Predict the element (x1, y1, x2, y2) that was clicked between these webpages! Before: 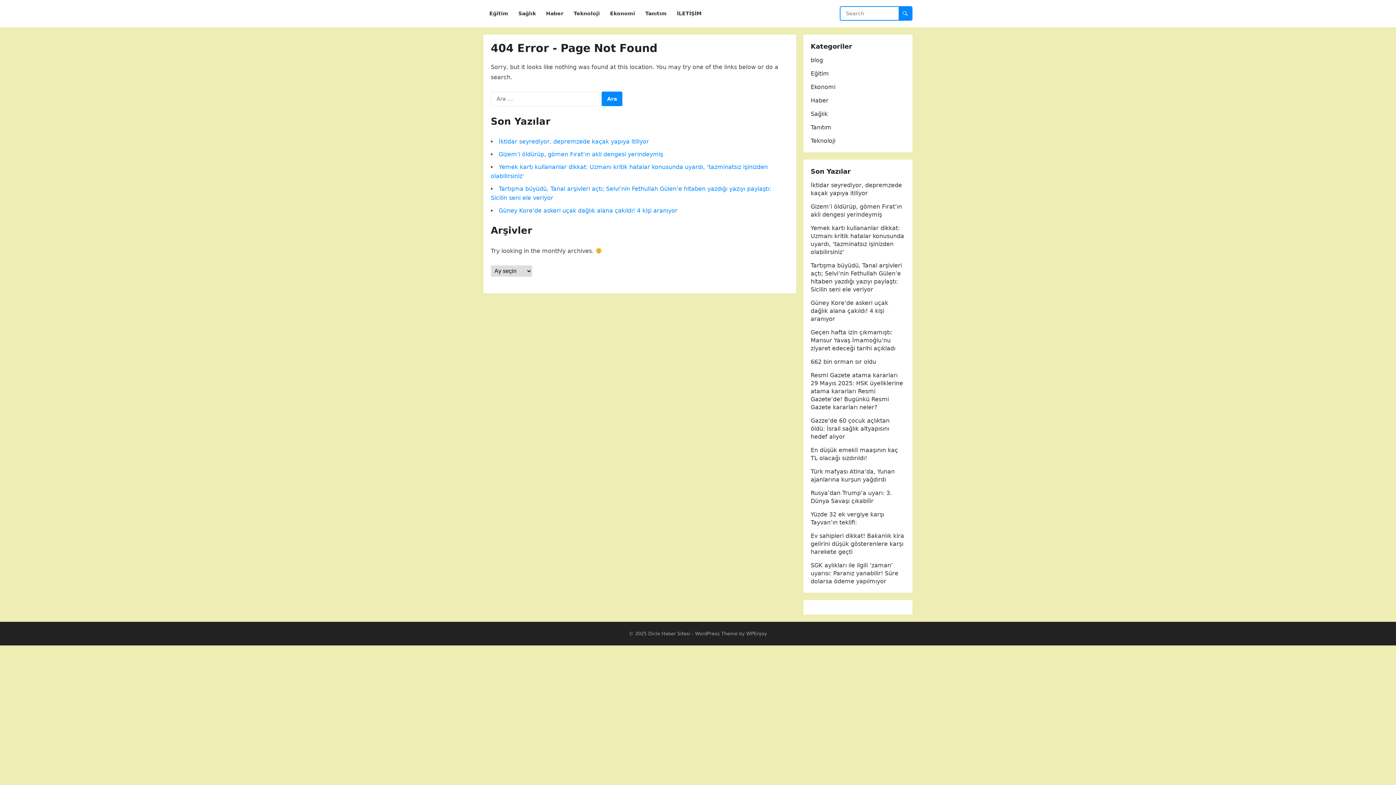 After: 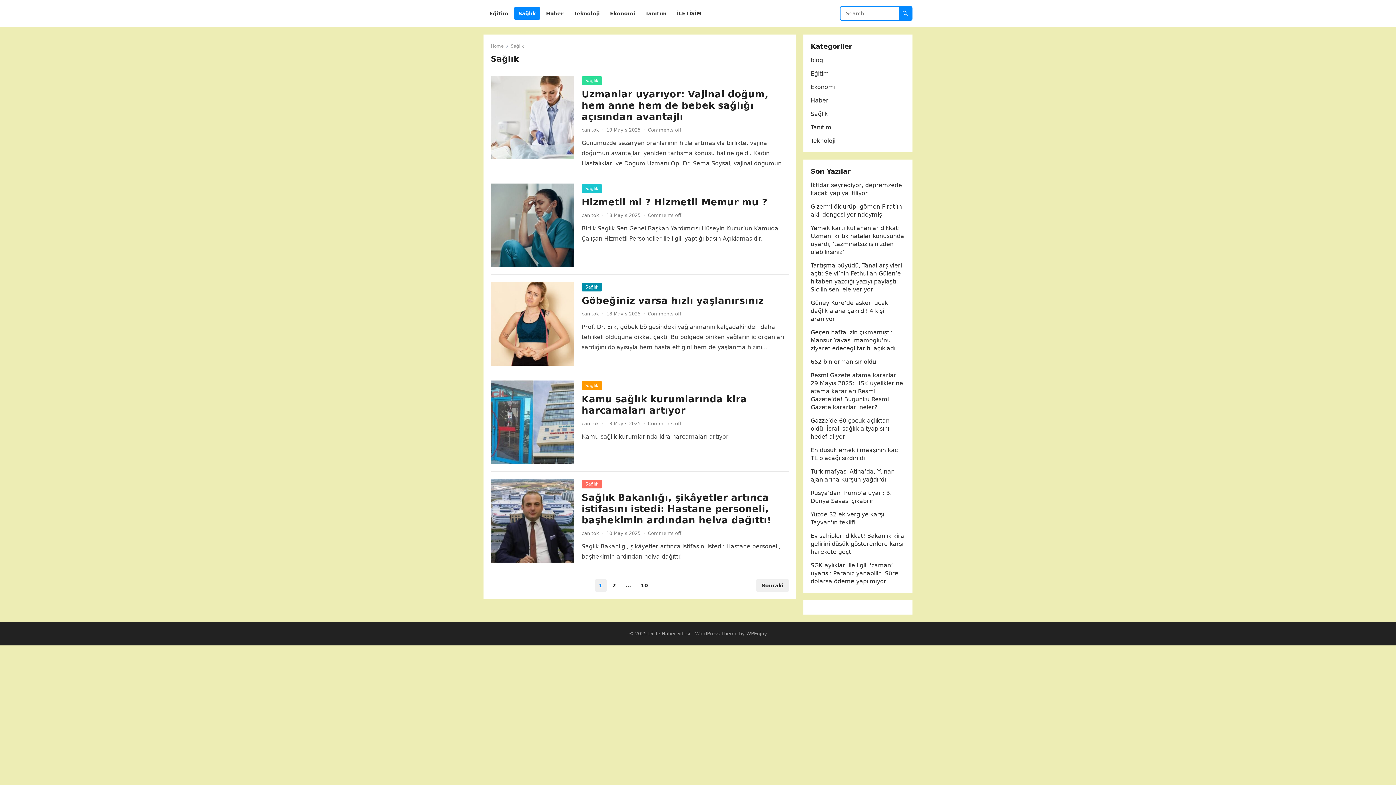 Action: bbox: (810, 110, 828, 117) label: Sağlık